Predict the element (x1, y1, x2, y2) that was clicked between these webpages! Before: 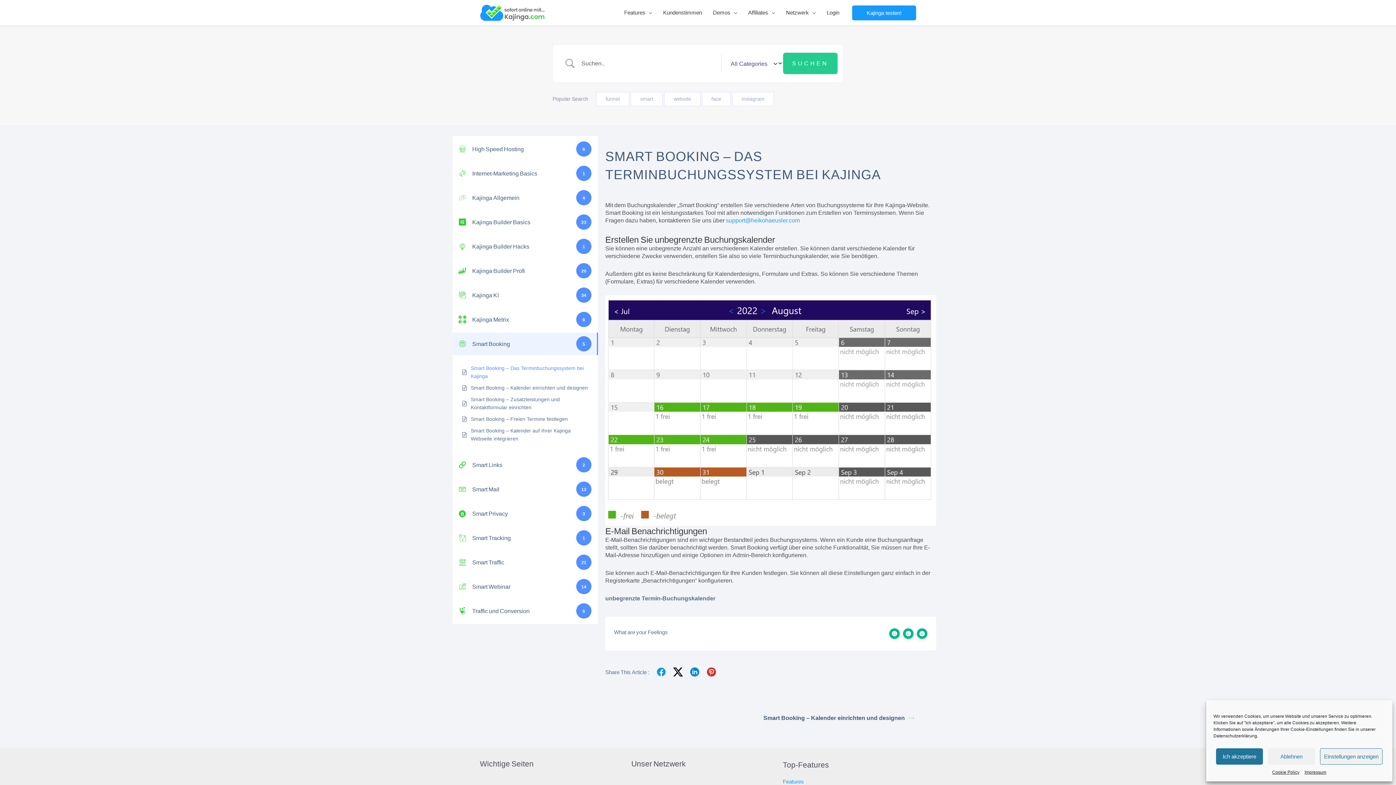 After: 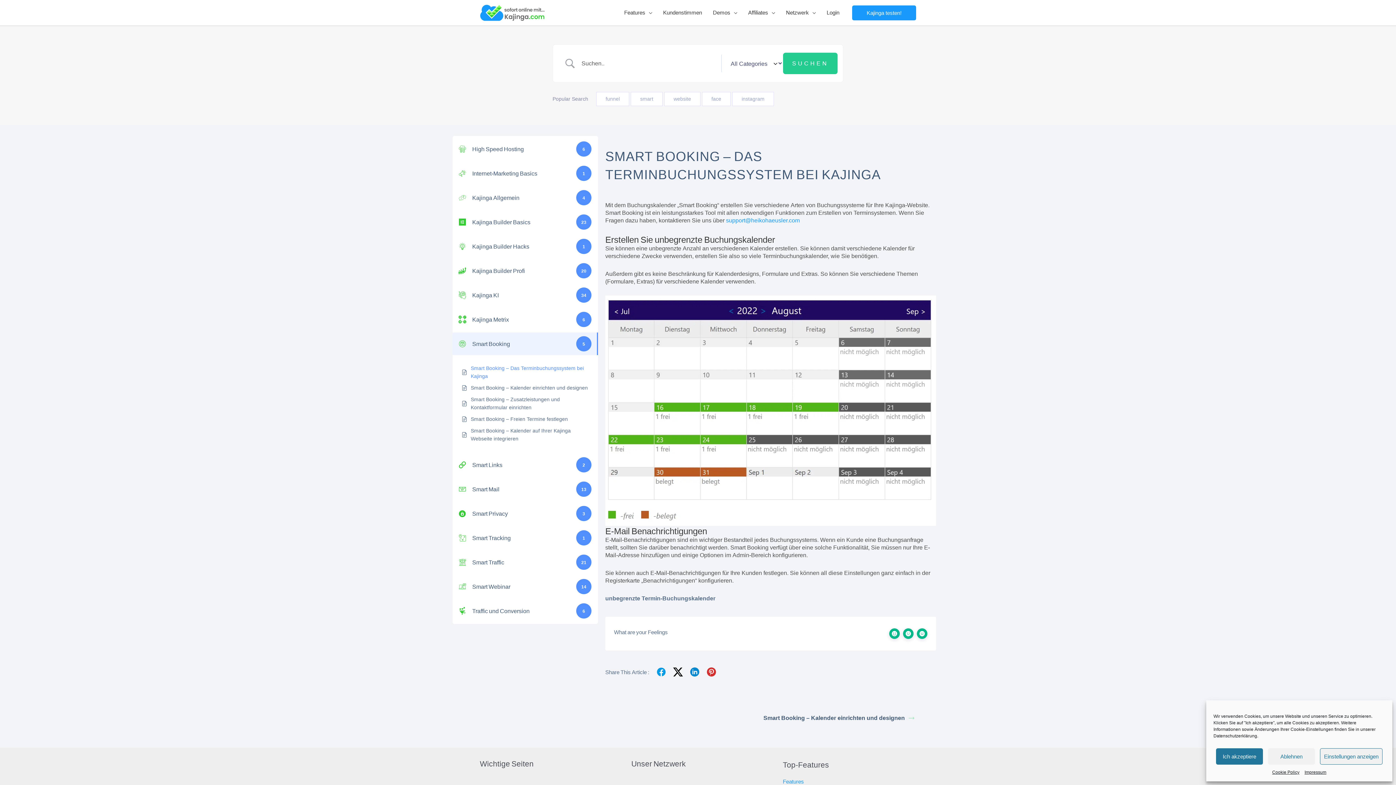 Action: bbox: (656, 666, 666, 677)